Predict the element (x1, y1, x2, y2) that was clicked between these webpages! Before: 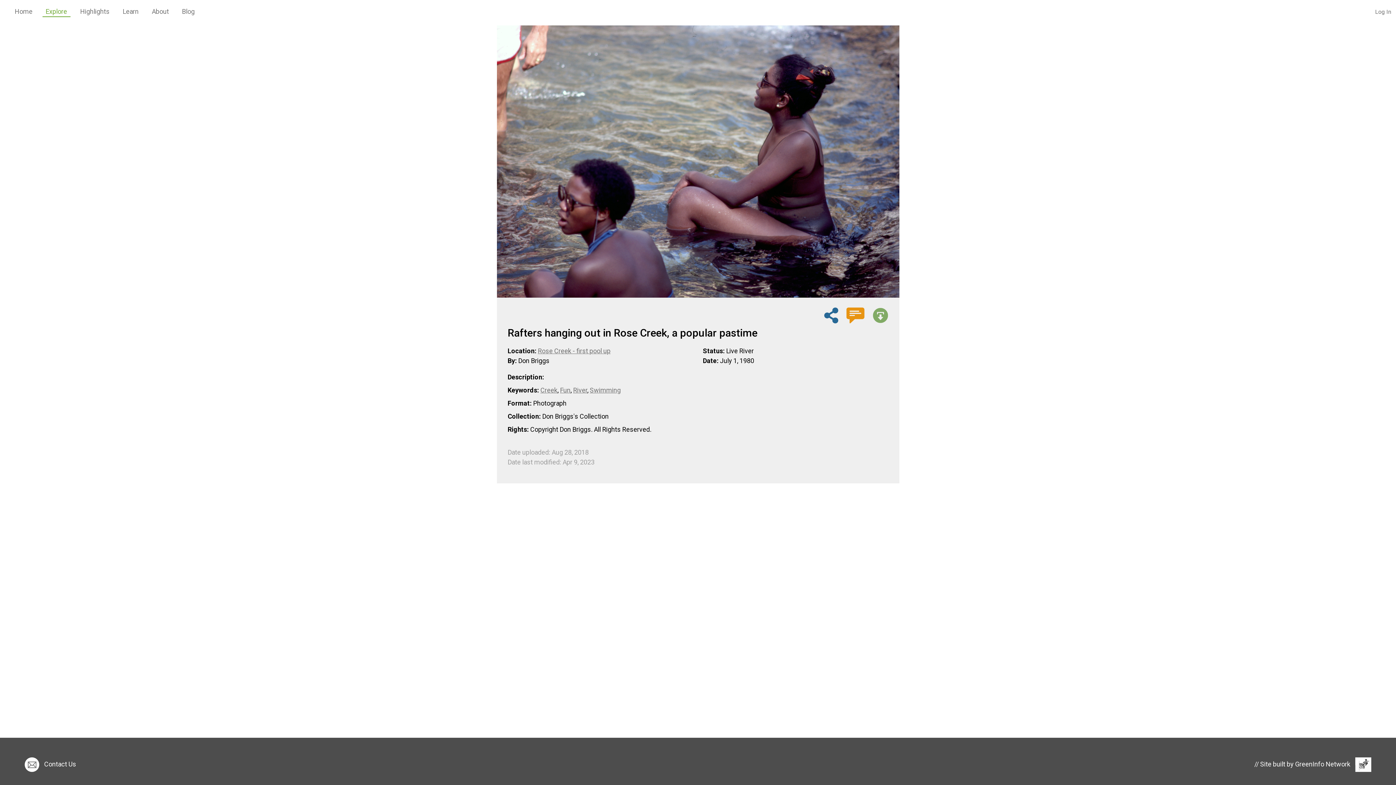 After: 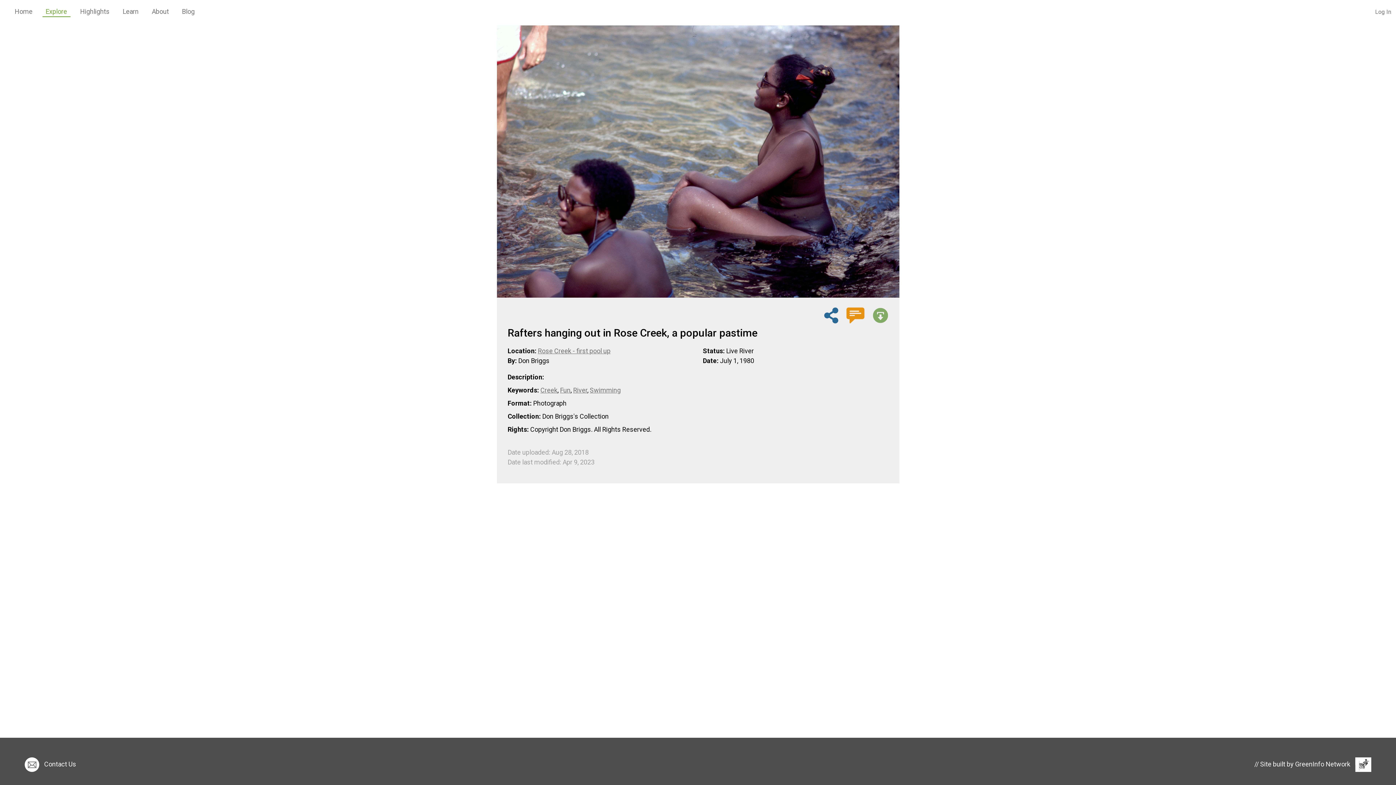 Action: bbox: (496, 157, 899, 164)